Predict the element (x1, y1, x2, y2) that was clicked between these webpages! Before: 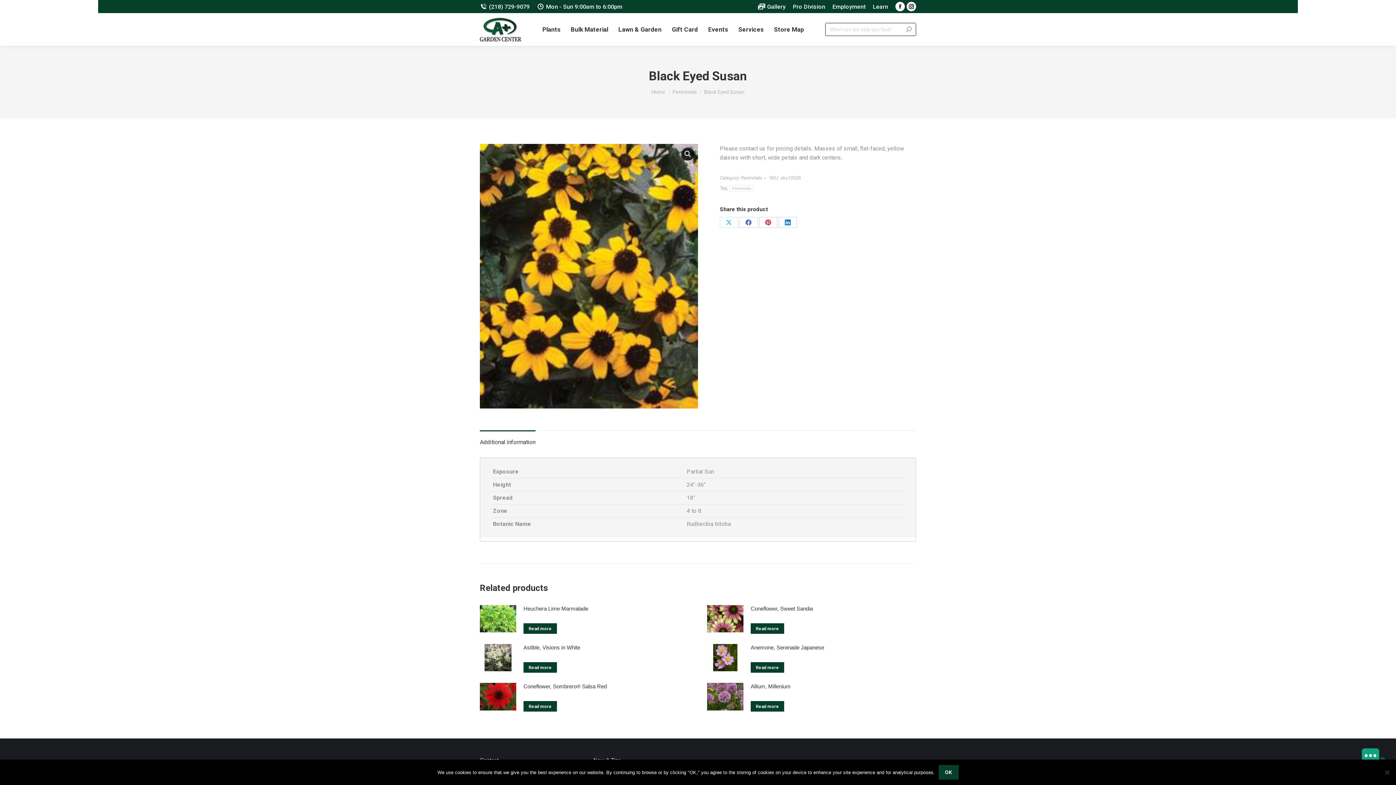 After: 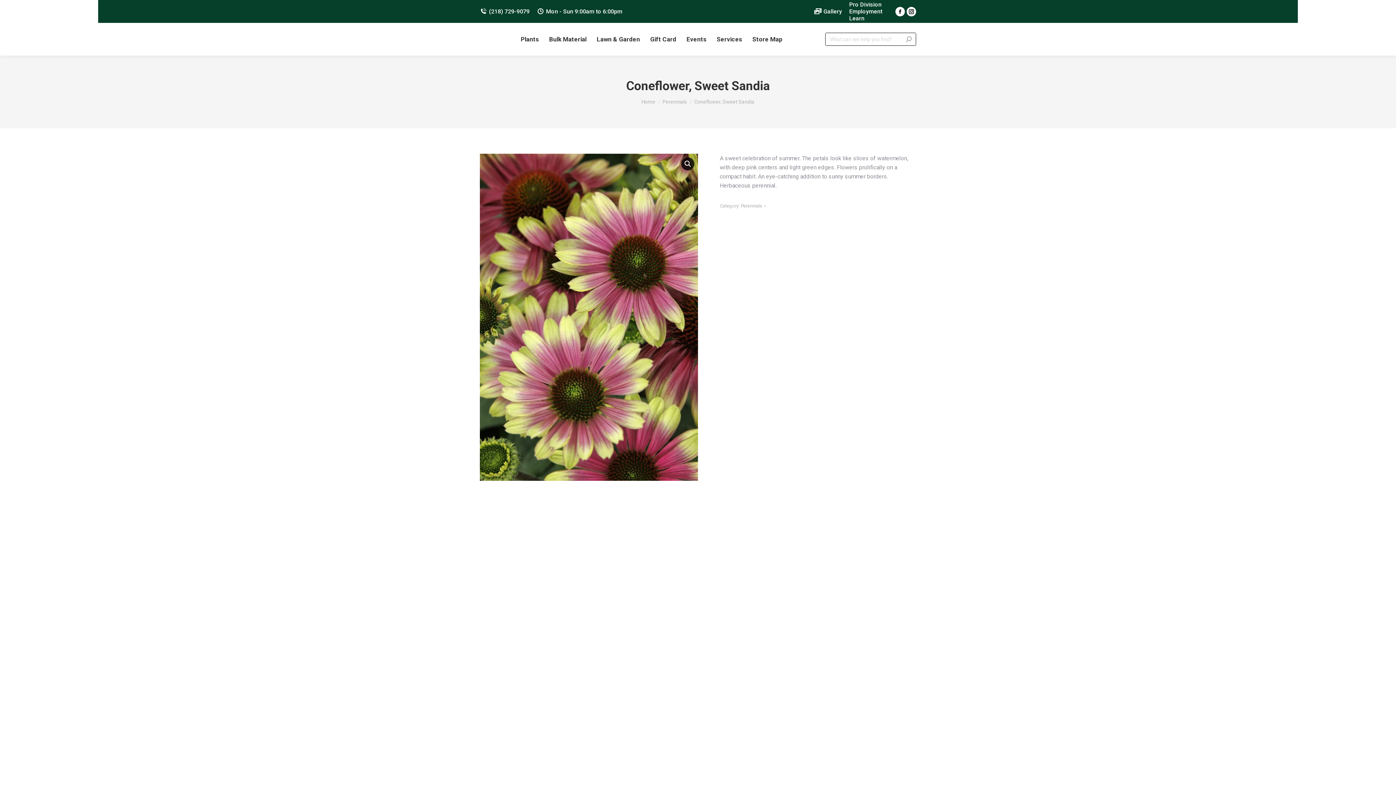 Action: label: Coneflower, Sweet Sandia bbox: (750, 605, 813, 612)